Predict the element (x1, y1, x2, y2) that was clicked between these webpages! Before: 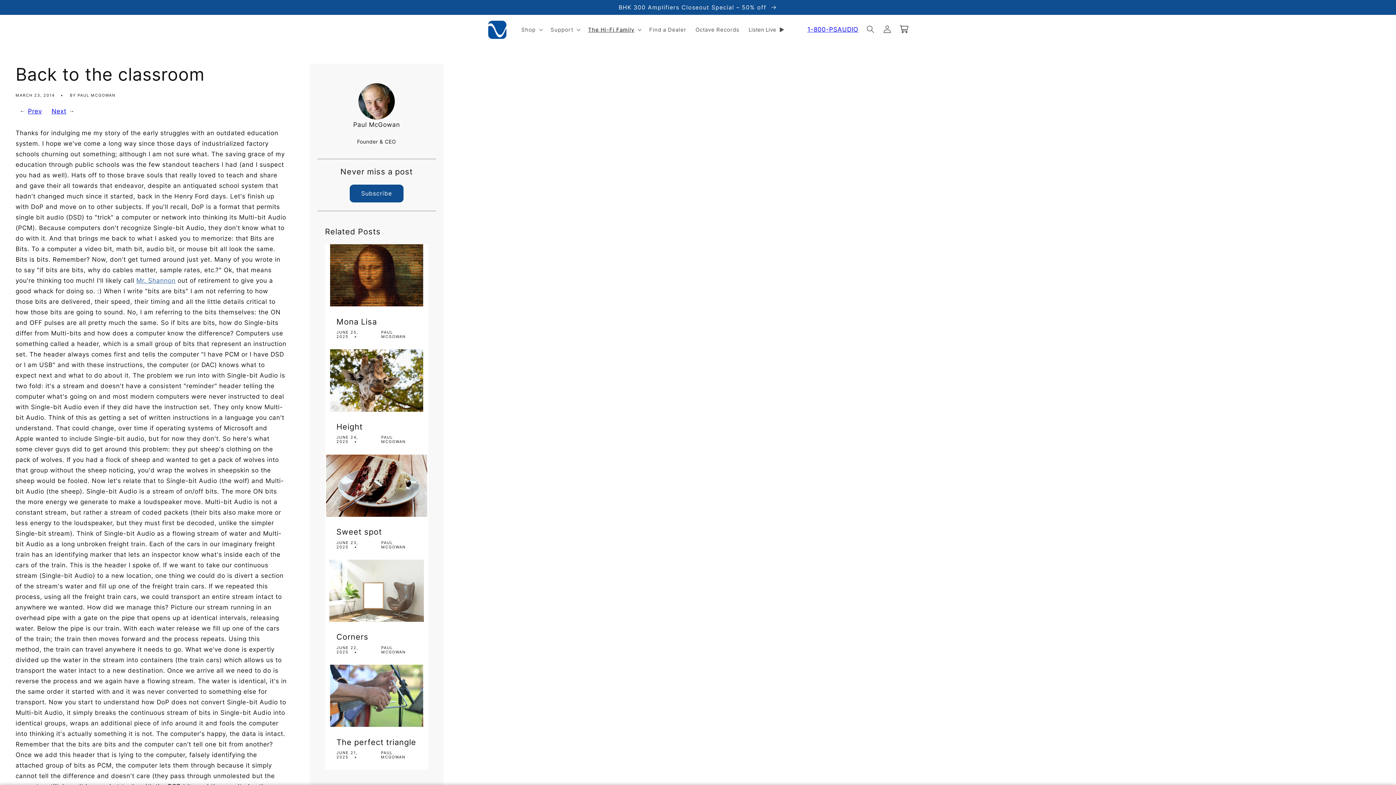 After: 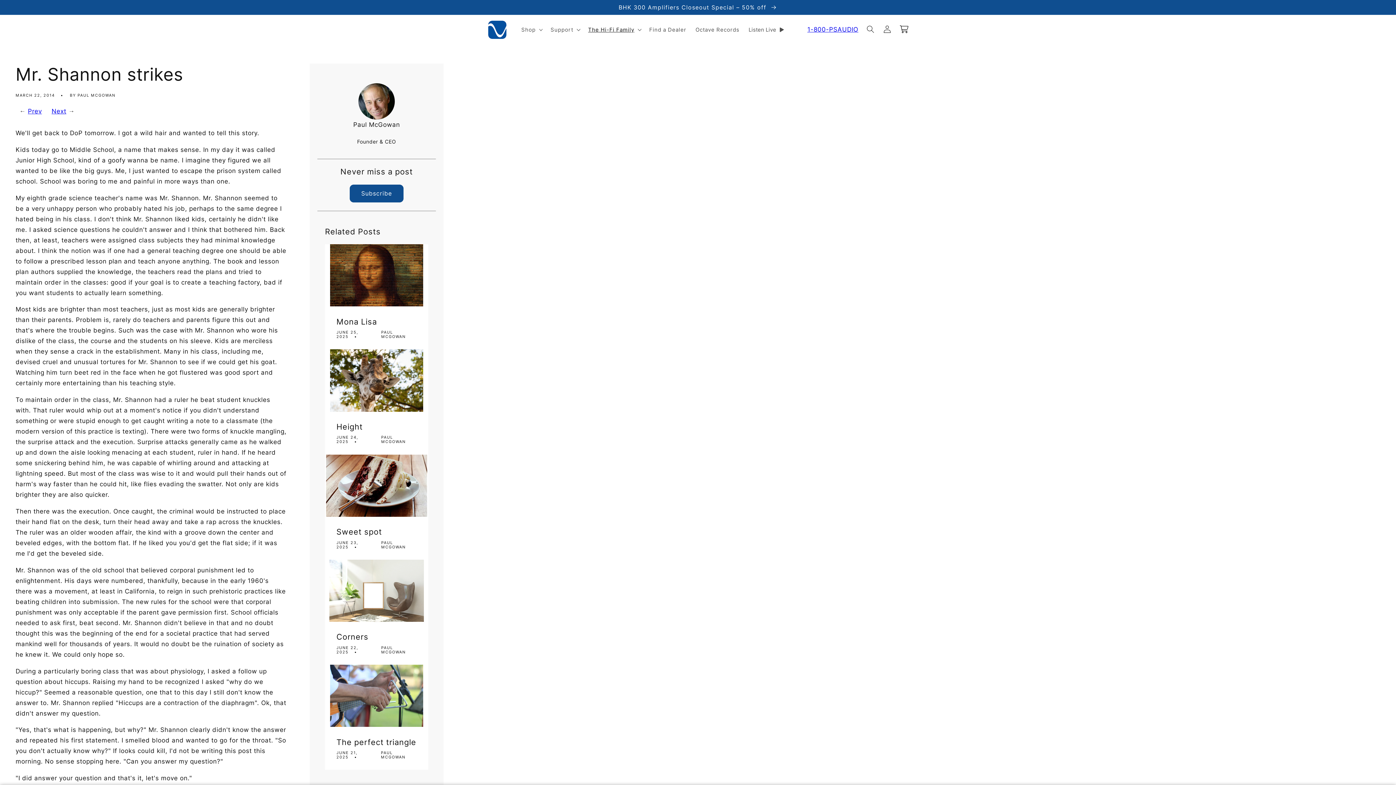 Action: bbox: (27, 107, 41, 114) label: Prev